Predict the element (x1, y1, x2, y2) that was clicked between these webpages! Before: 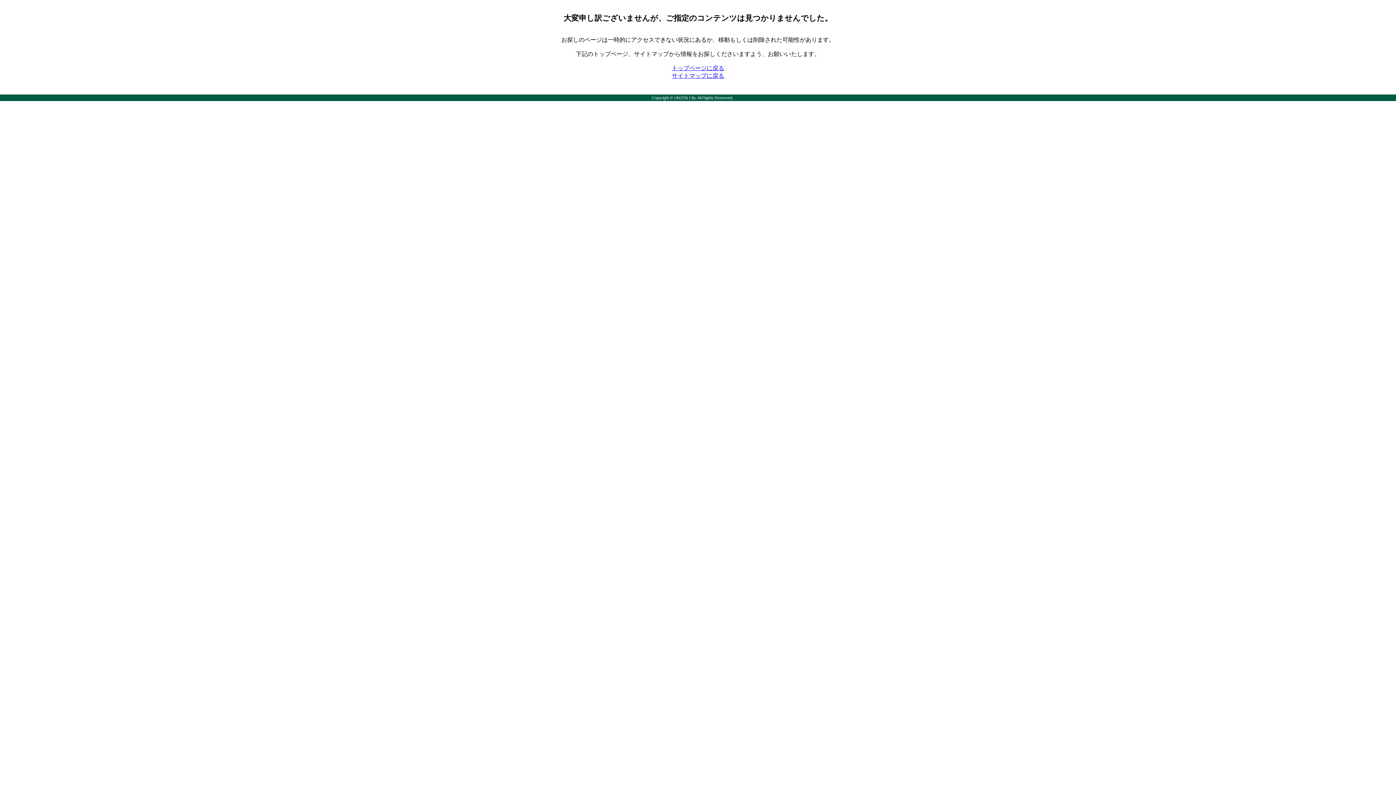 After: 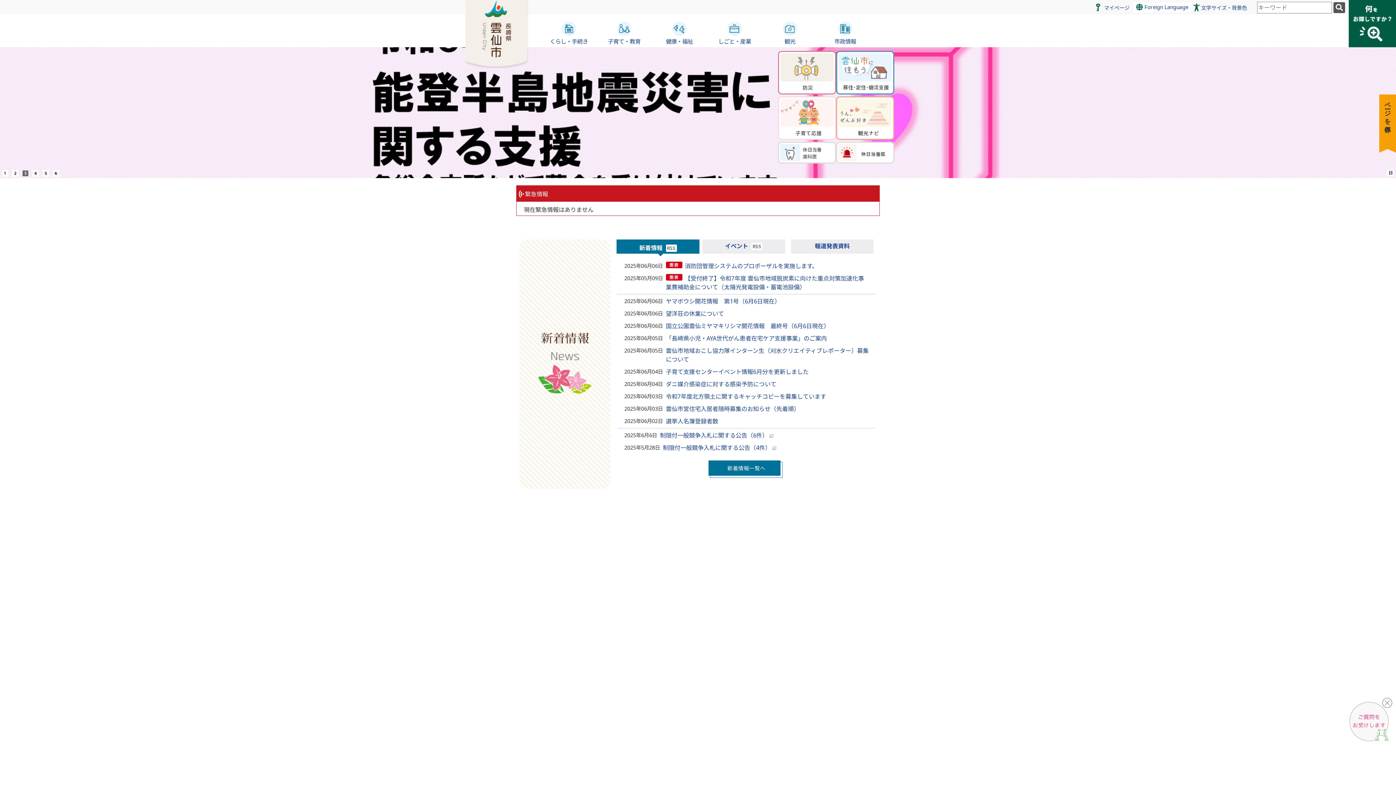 Action: bbox: (672, 65, 724, 71) label: トップページに戻る